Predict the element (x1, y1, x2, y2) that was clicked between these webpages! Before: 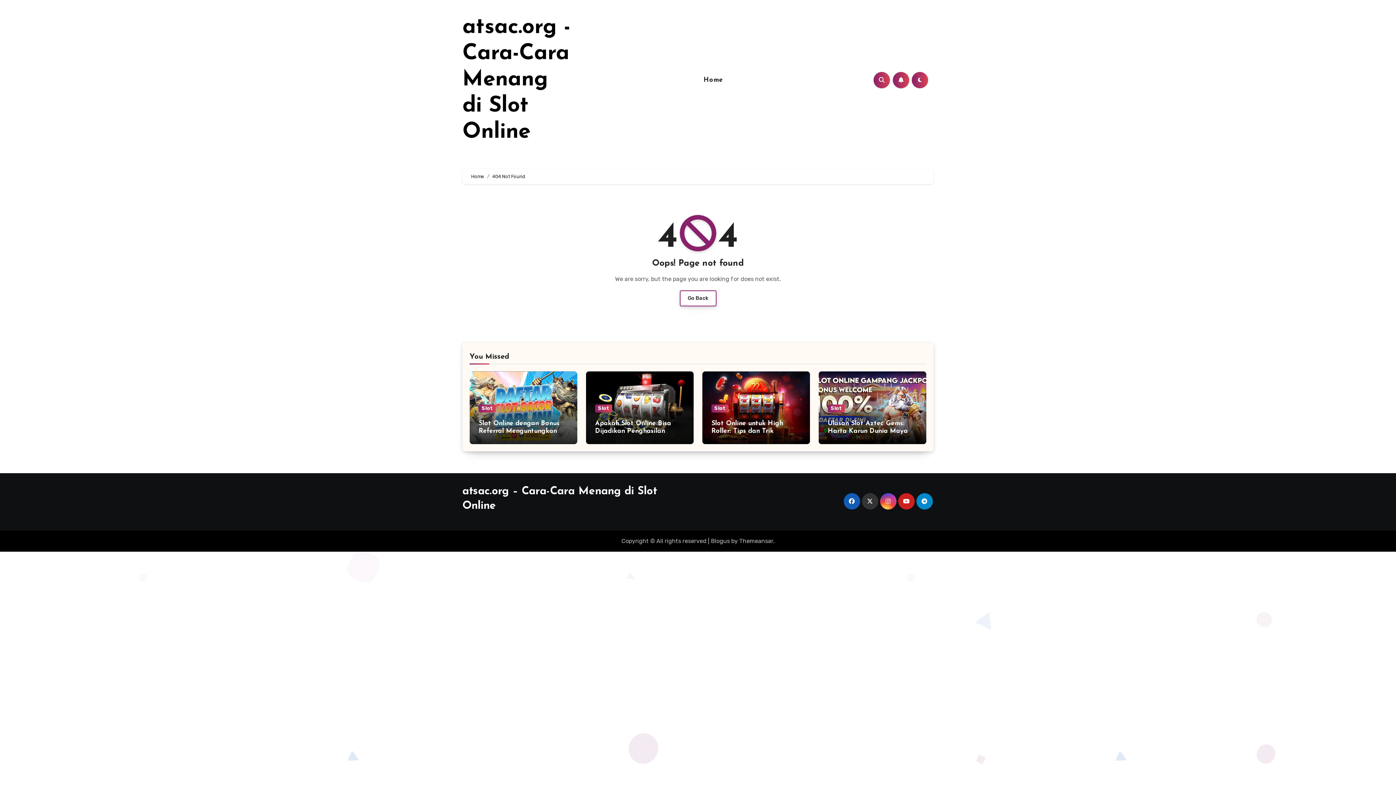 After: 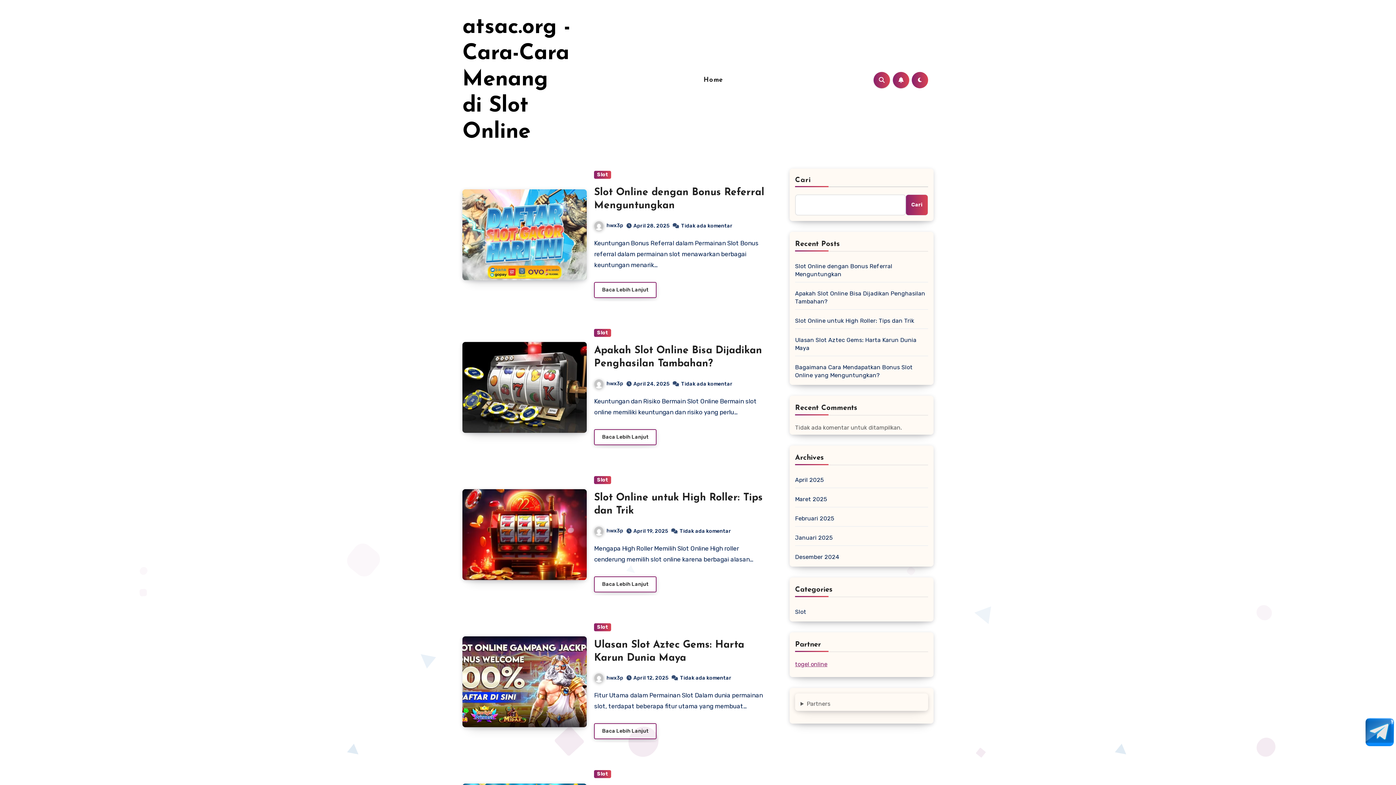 Action: label: atsac.org - Cara-Cara Menang di Slot Online bbox: (462, 16, 570, 143)